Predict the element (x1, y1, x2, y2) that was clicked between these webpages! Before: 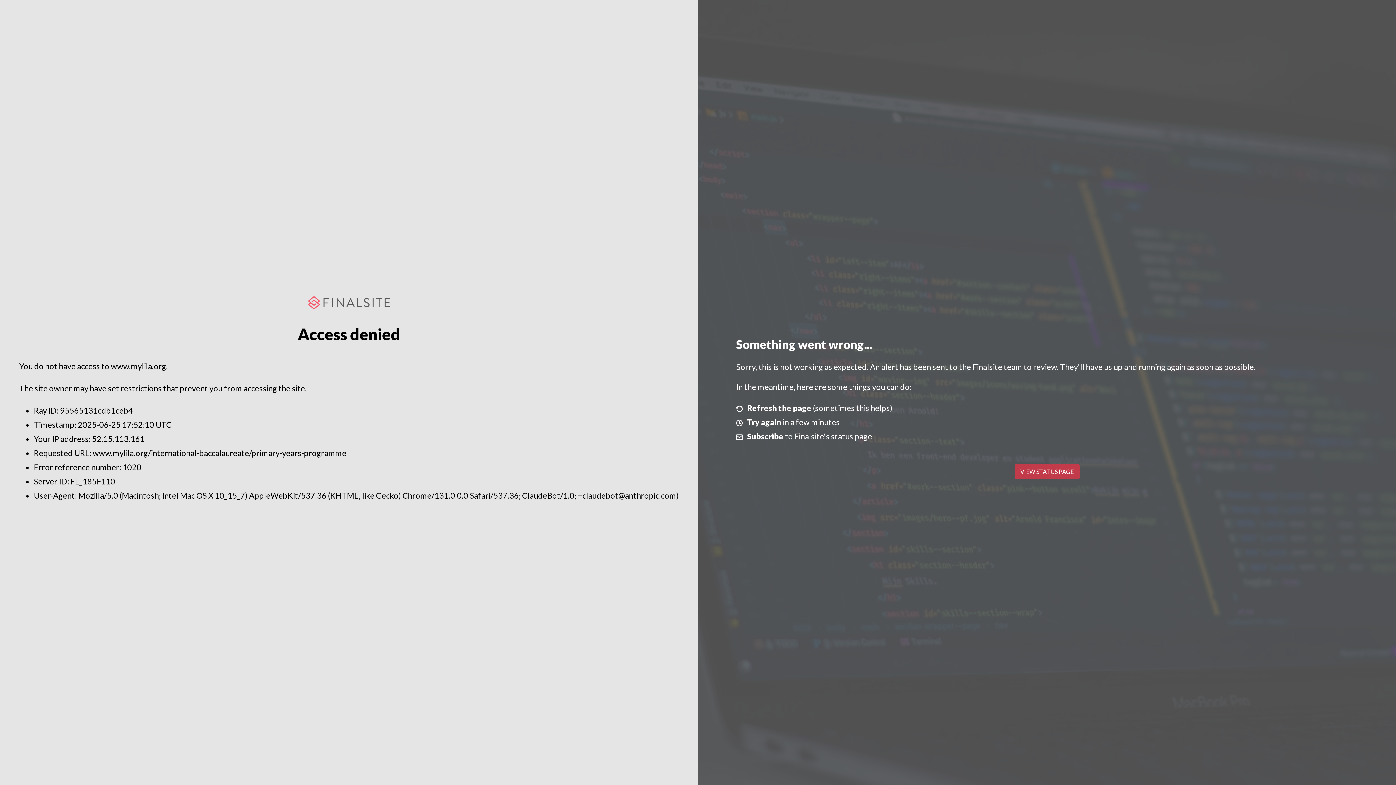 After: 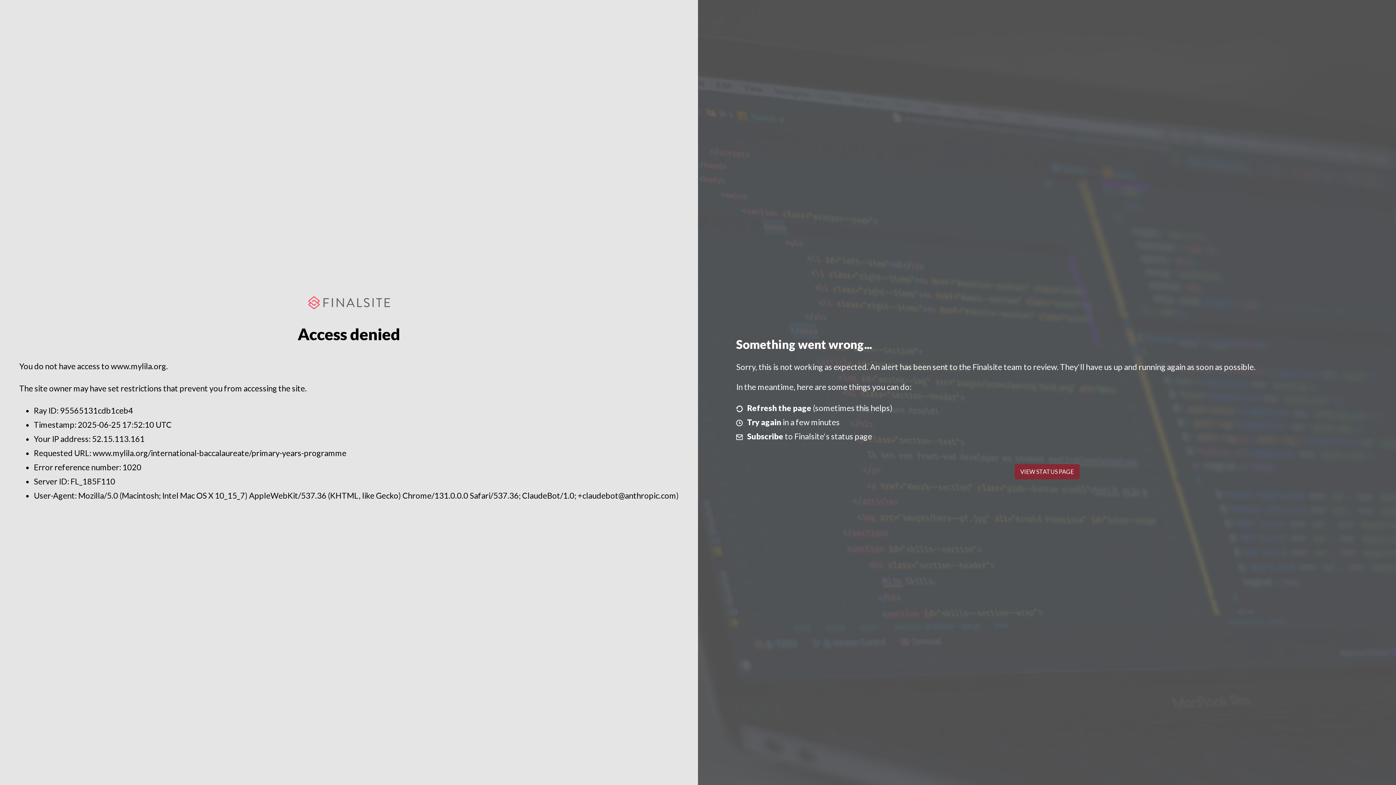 Action: bbox: (1014, 464, 1079, 479) label: VIEW STATUS PAGE